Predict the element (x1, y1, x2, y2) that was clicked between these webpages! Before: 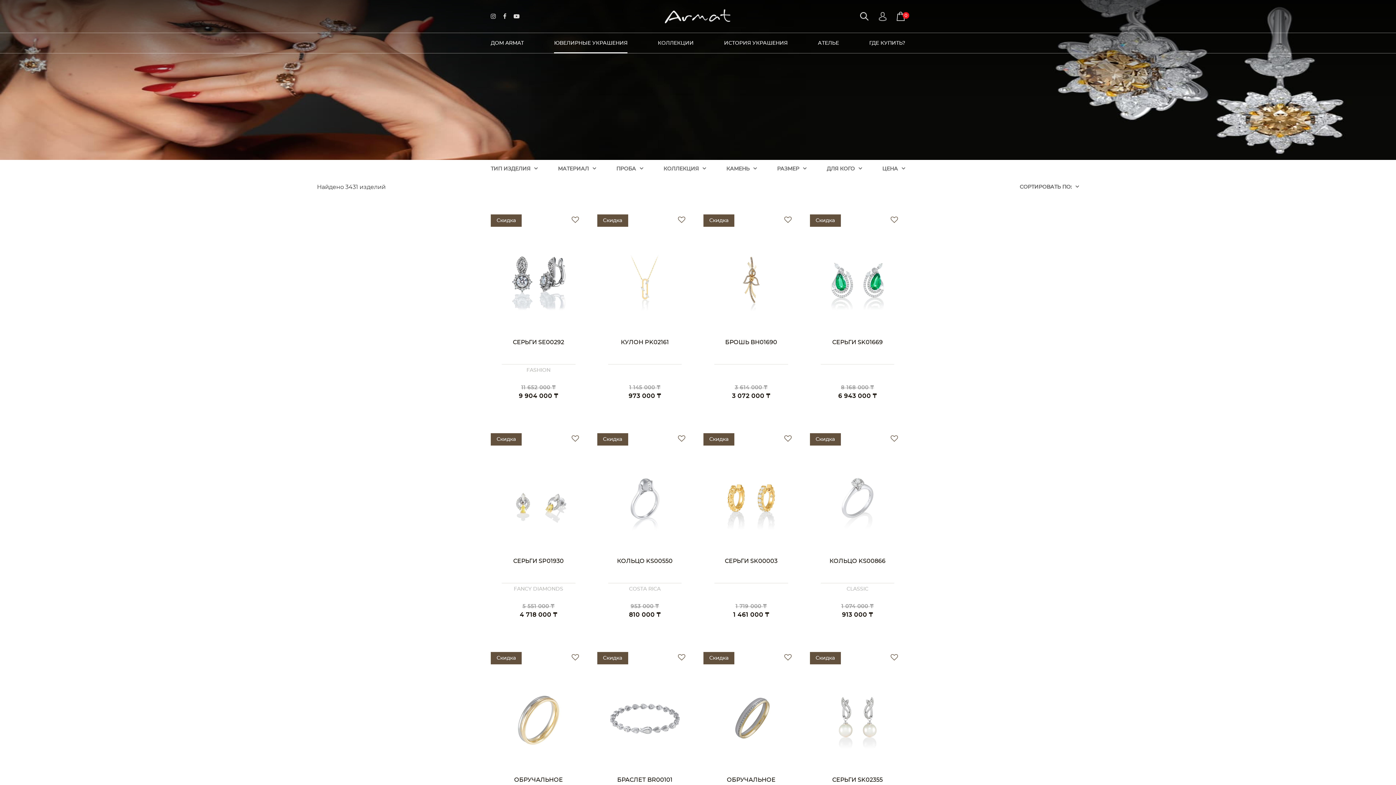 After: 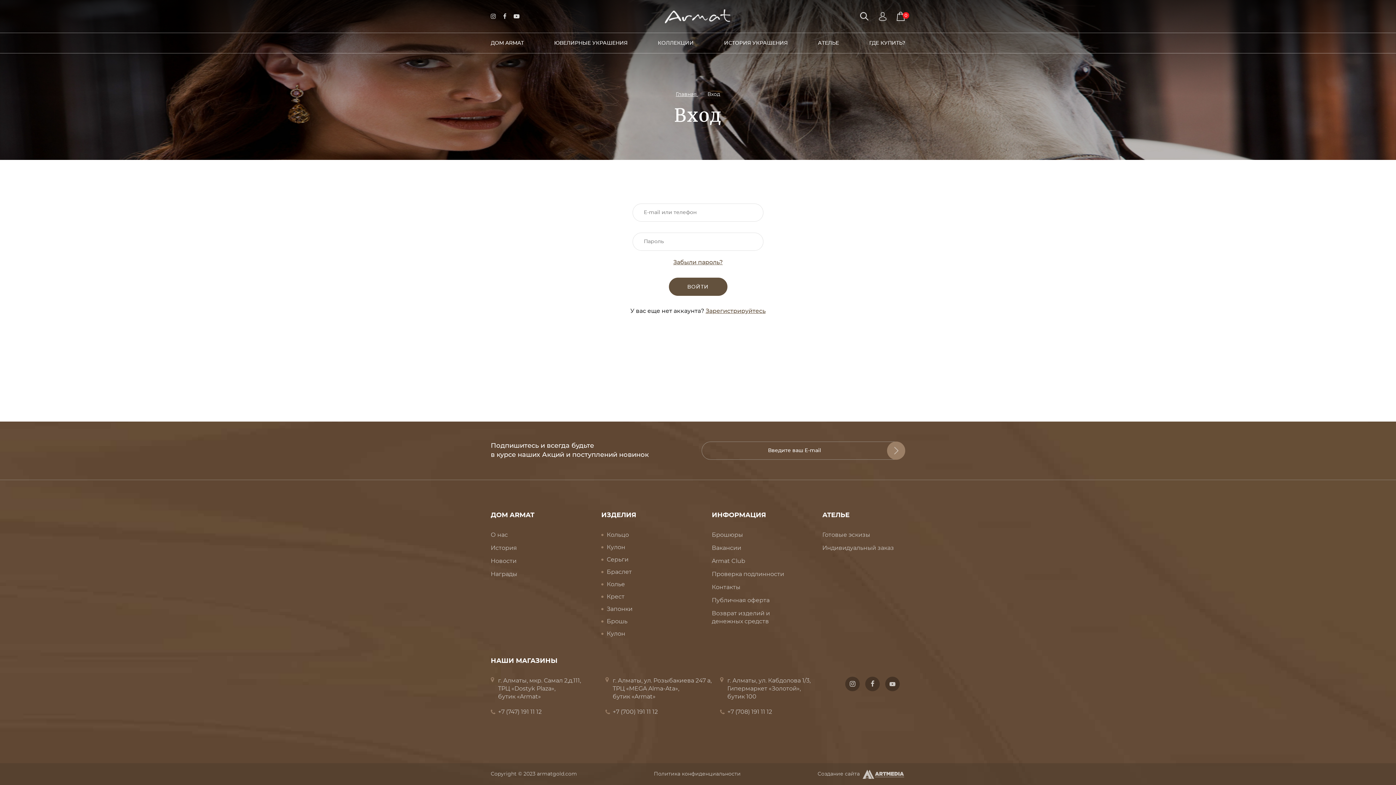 Action: bbox: (878, 11, 887, 20)